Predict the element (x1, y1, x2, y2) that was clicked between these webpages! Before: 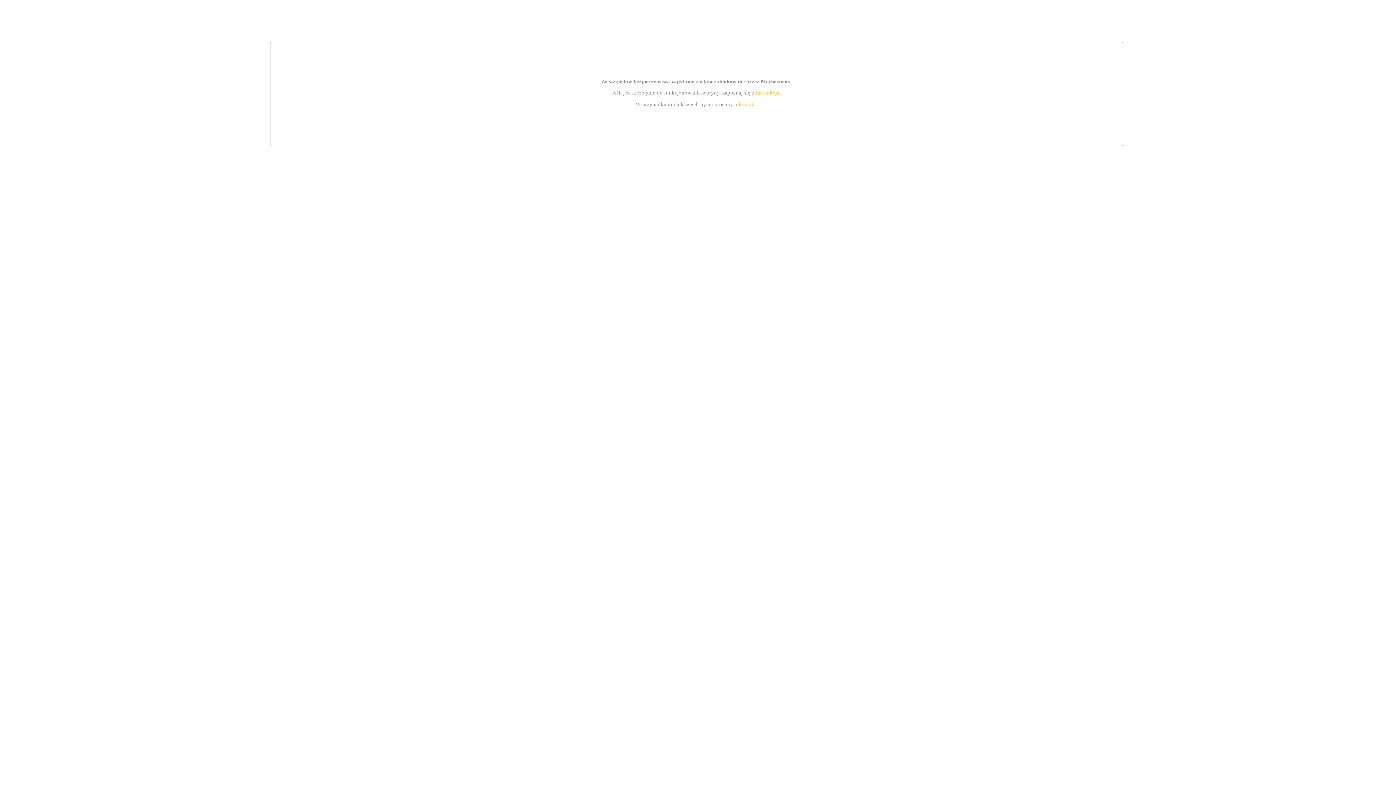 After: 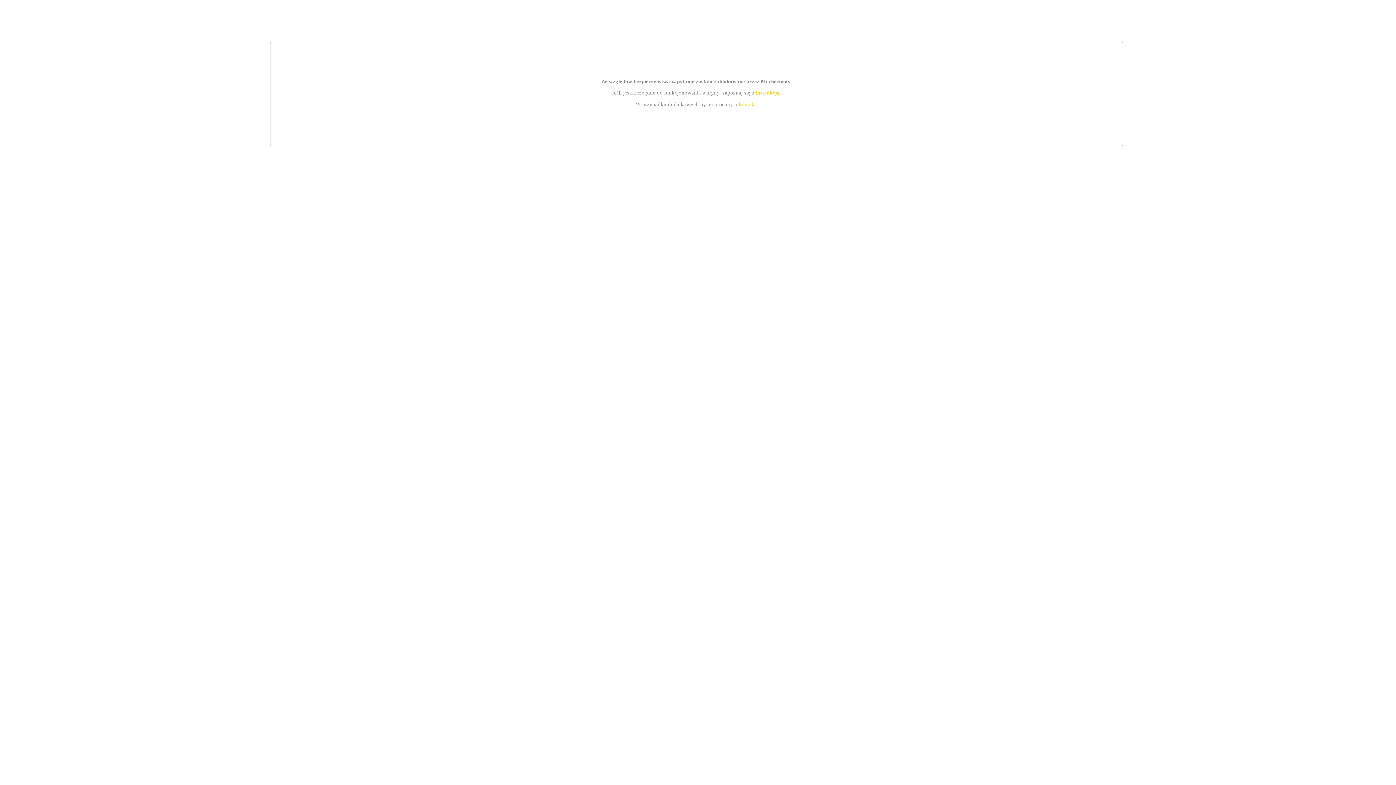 Action: label: kontakt bbox: (739, 101, 756, 107)